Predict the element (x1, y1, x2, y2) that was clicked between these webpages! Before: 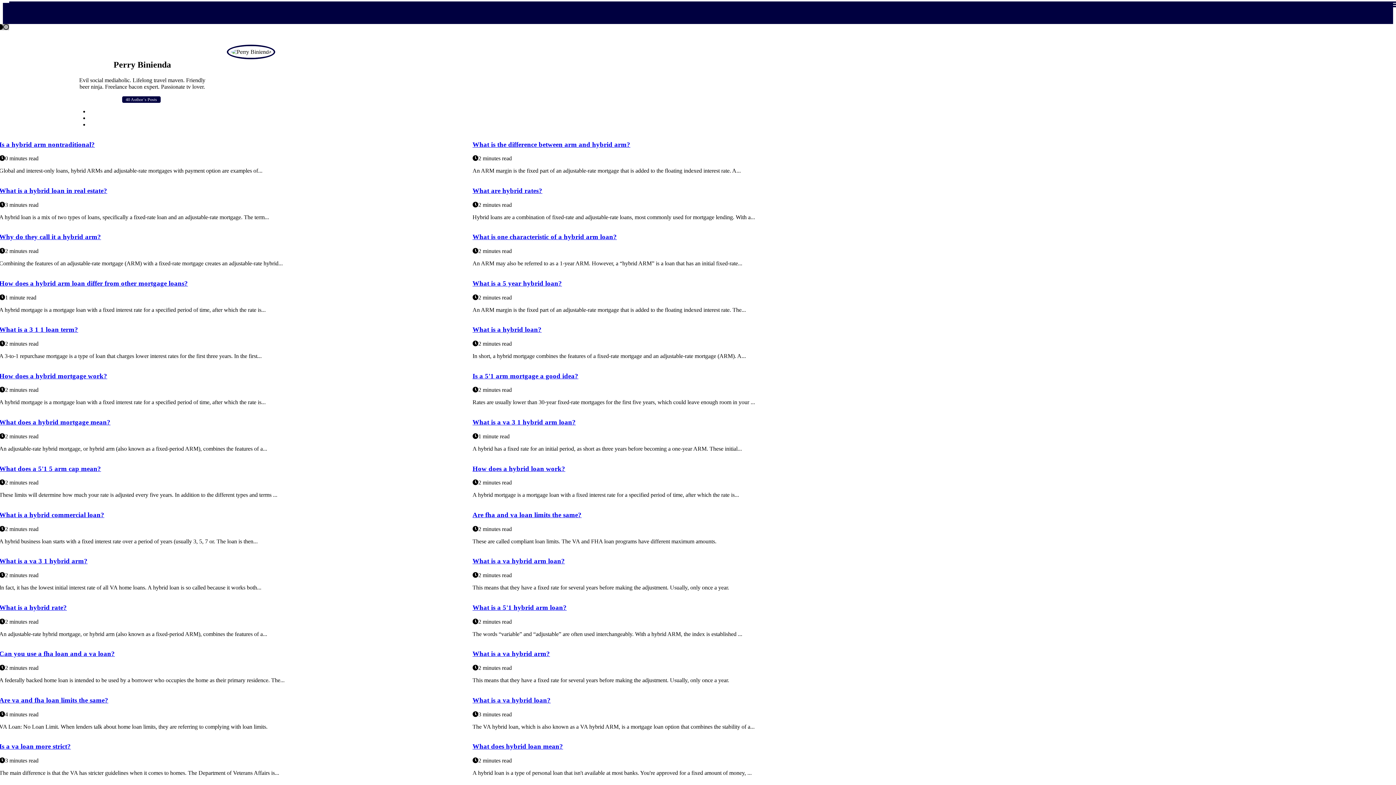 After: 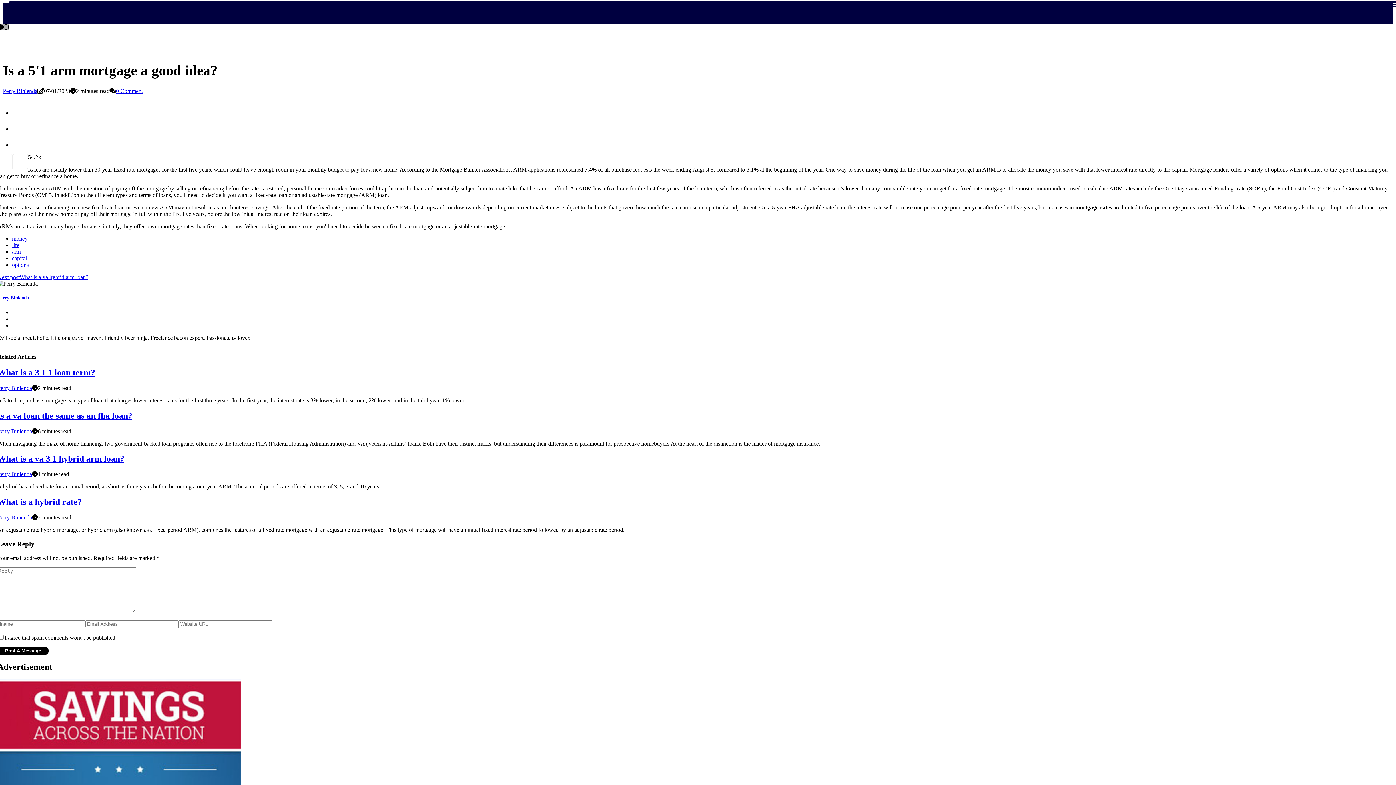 Action: bbox: (472, 372, 578, 379) label: Is a 5'1 arm mortgage a good idea?